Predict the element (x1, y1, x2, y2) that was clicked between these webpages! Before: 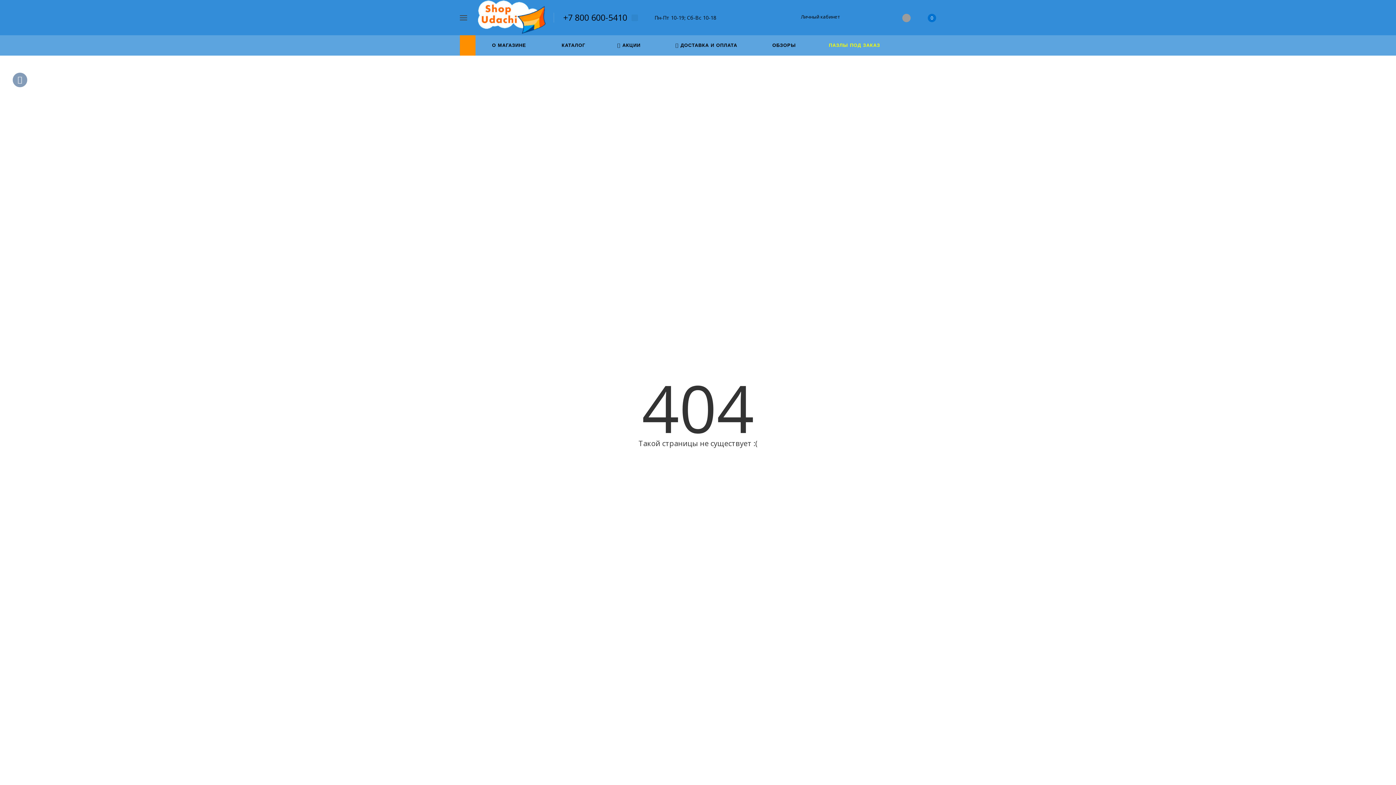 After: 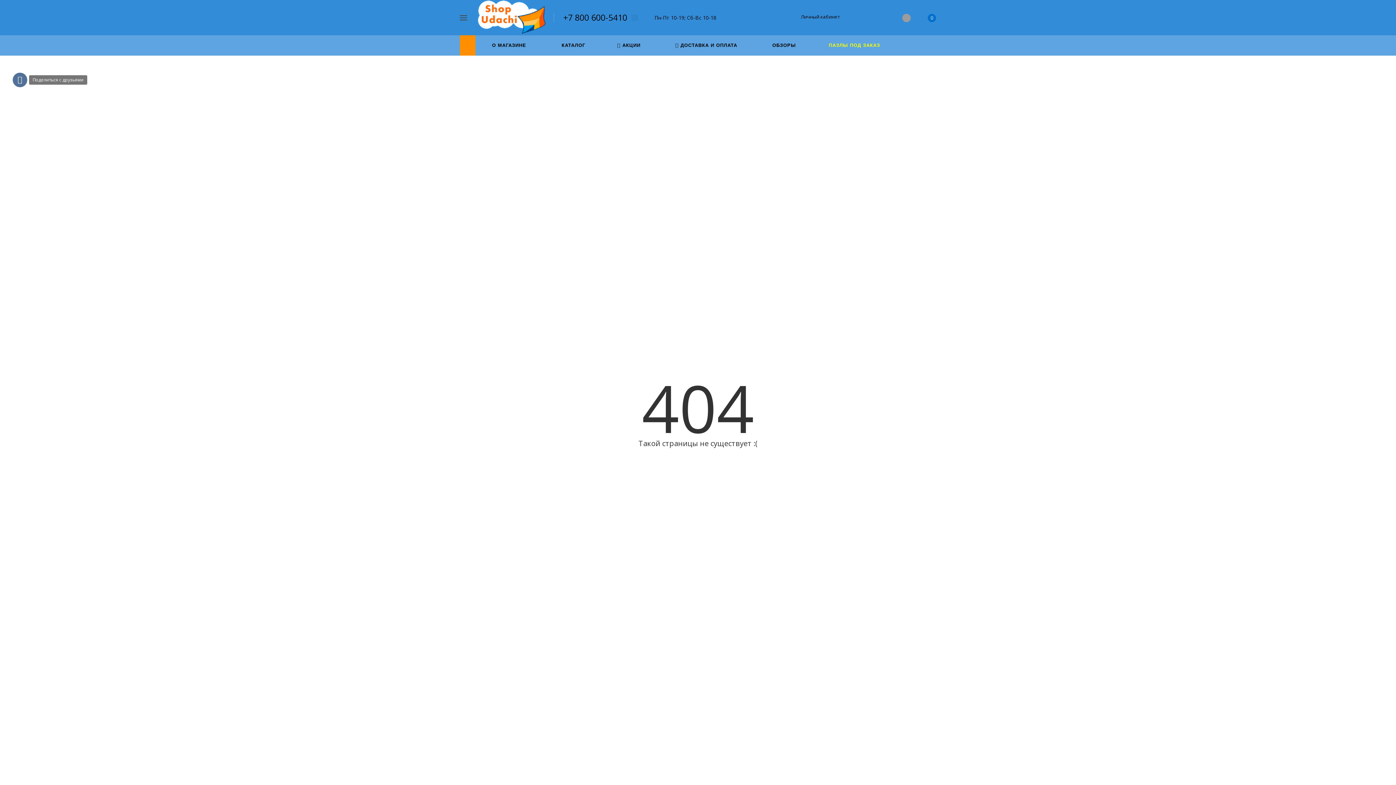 Action: bbox: (12, 72, 27, 87)